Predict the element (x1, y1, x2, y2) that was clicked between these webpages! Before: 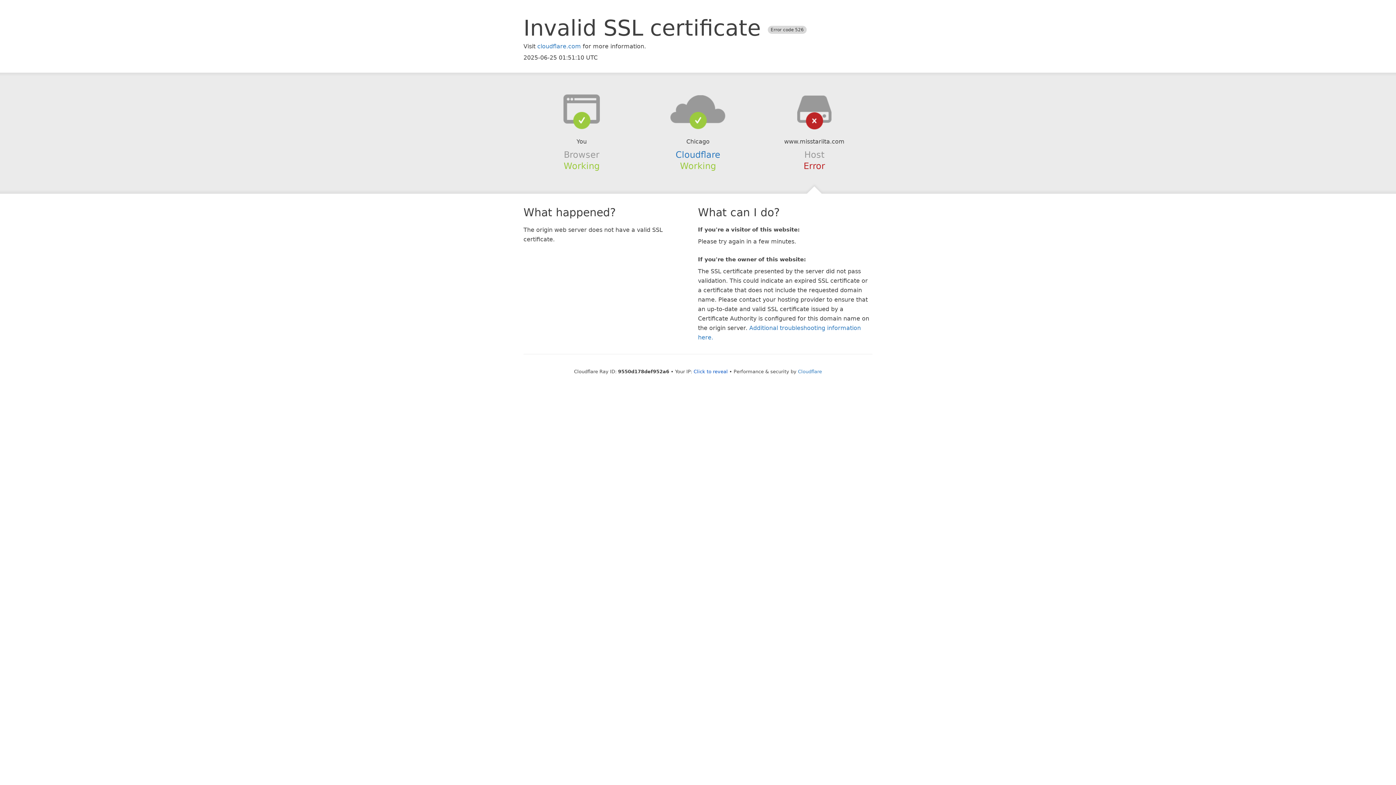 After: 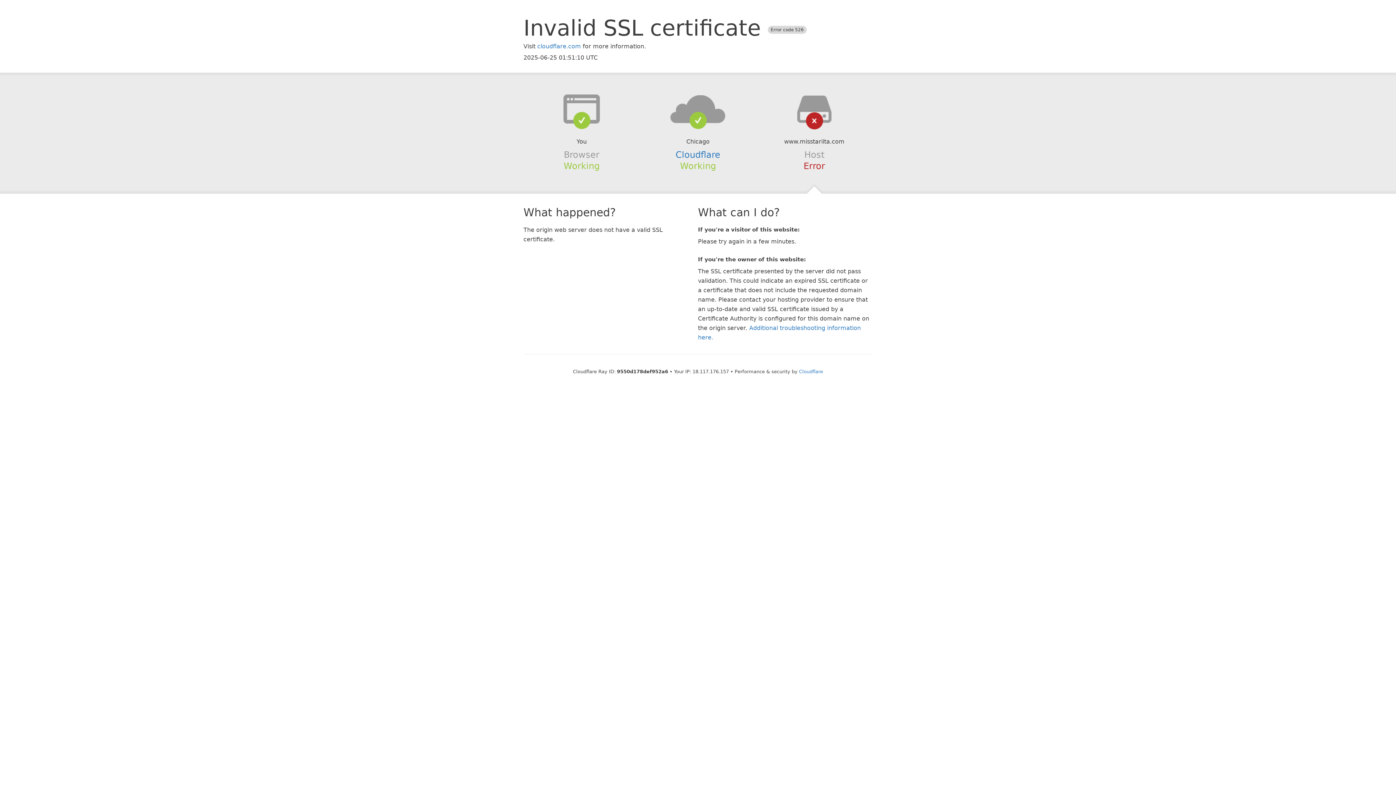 Action: bbox: (693, 368, 728, 374) label: Click to reveal